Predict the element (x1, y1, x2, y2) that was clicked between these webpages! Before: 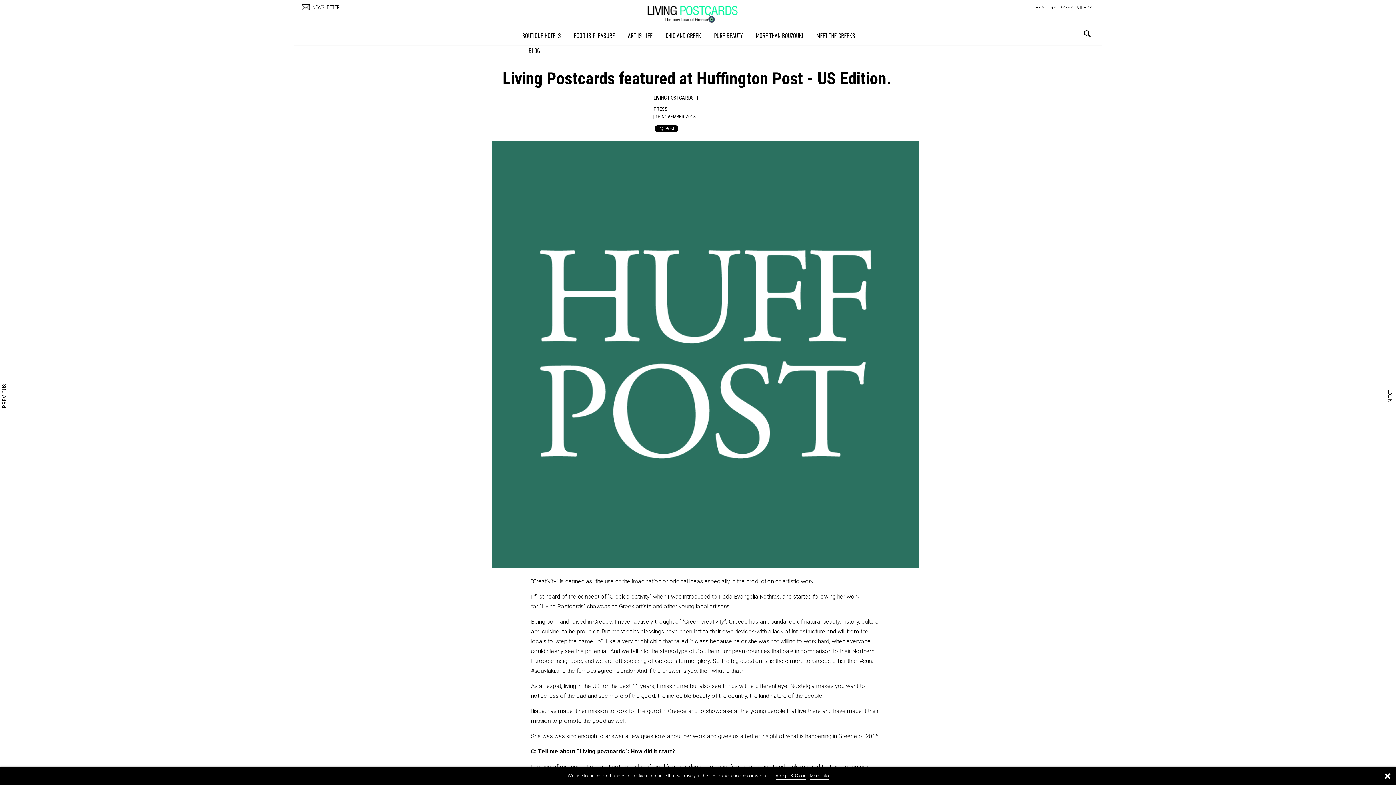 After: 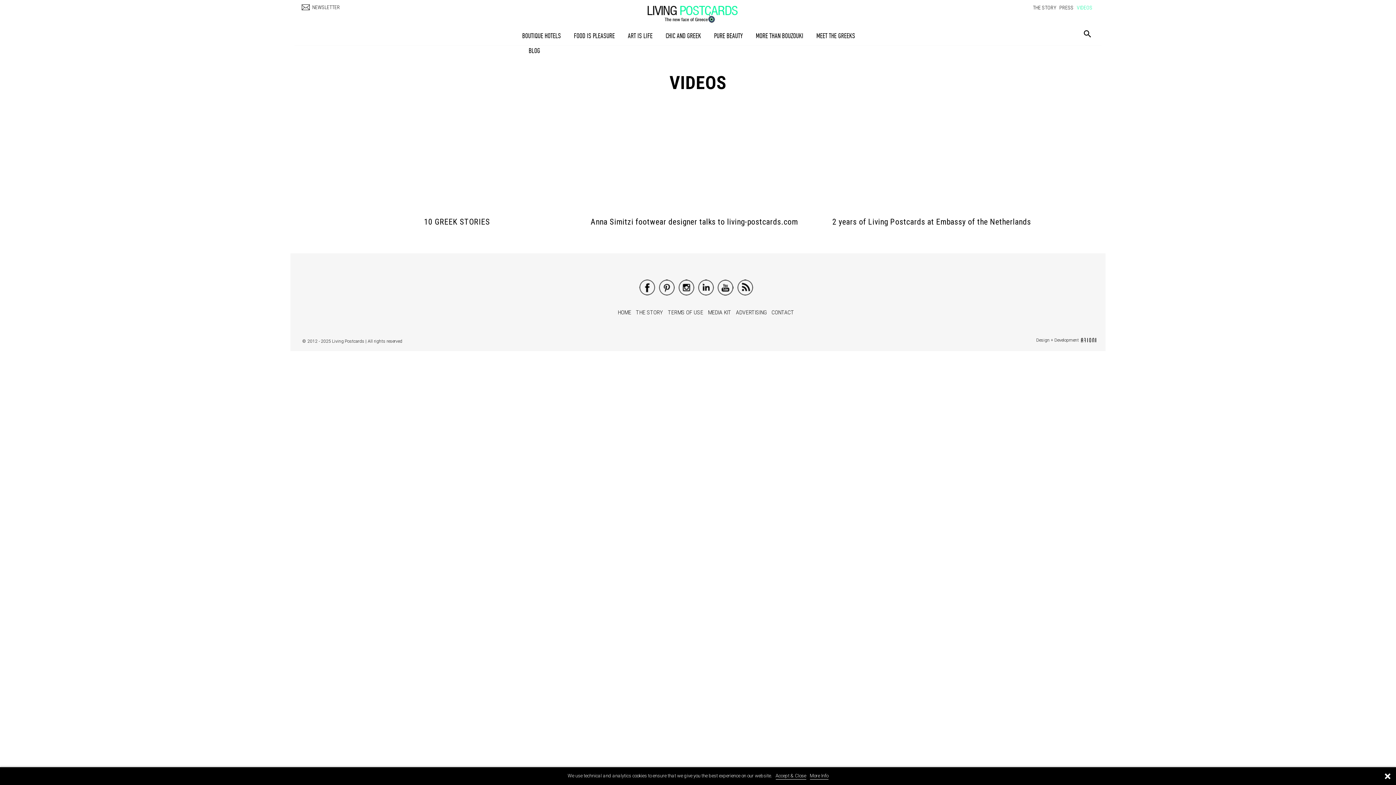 Action: label: VIDEOS bbox: (1077, 5, 1092, 10)